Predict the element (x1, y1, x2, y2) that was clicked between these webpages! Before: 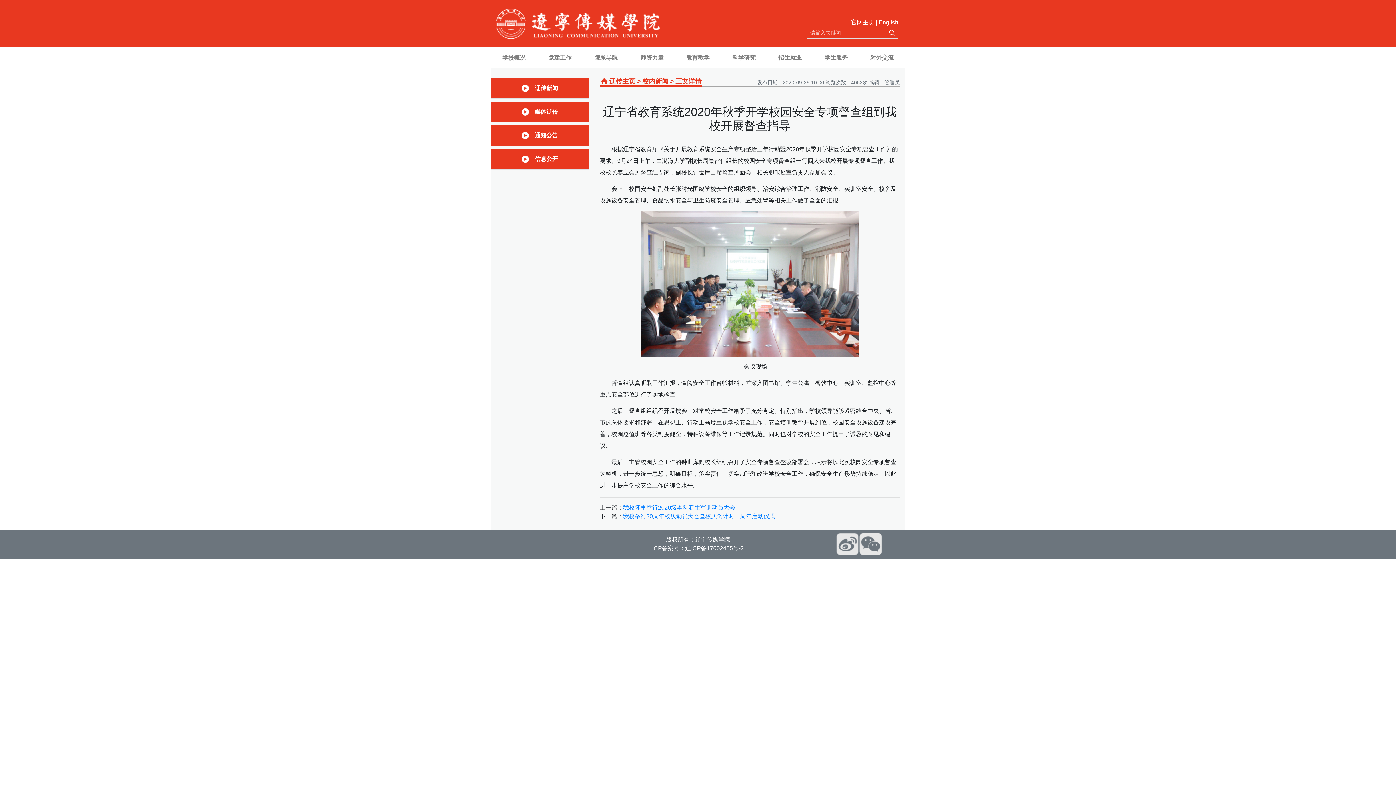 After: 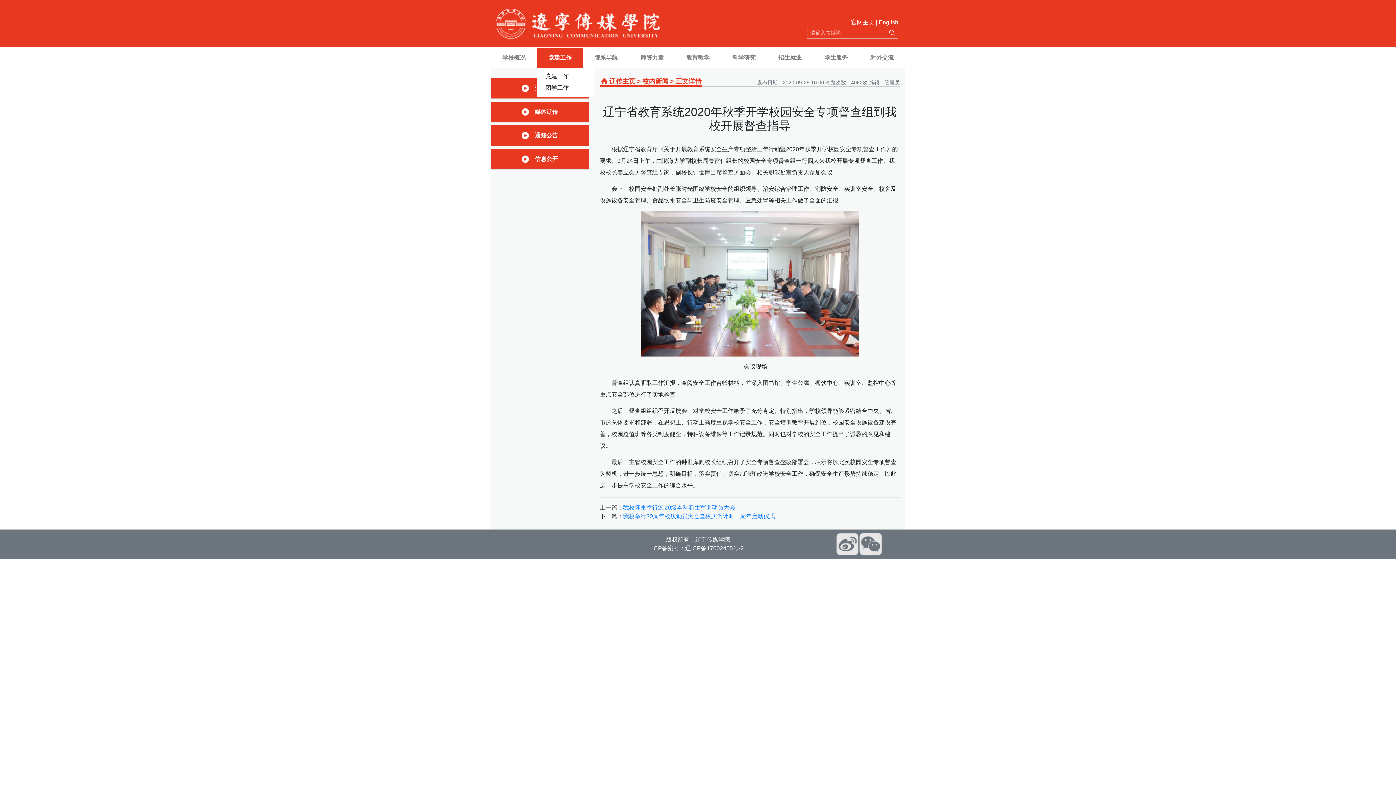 Action: bbox: (536, 47, 582, 68) label: 党建工作